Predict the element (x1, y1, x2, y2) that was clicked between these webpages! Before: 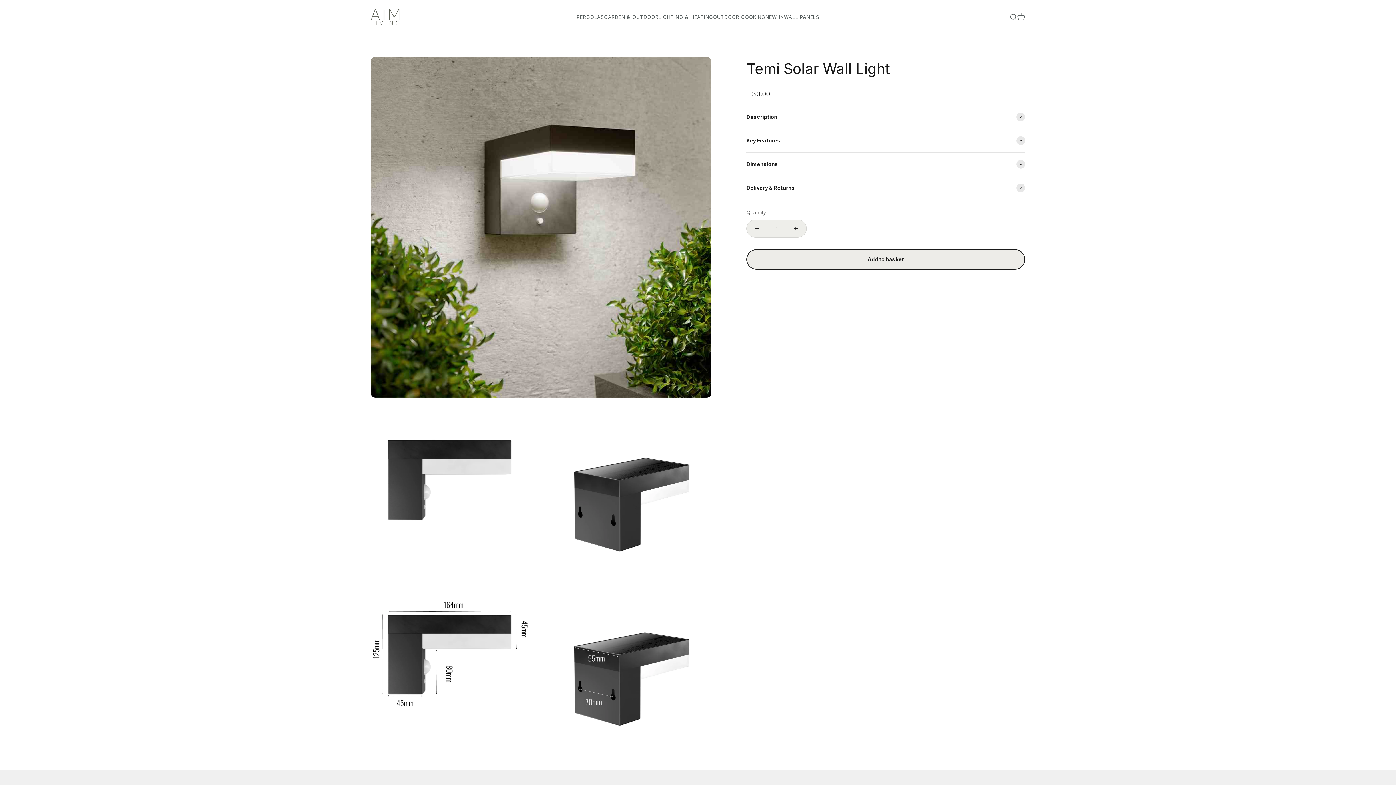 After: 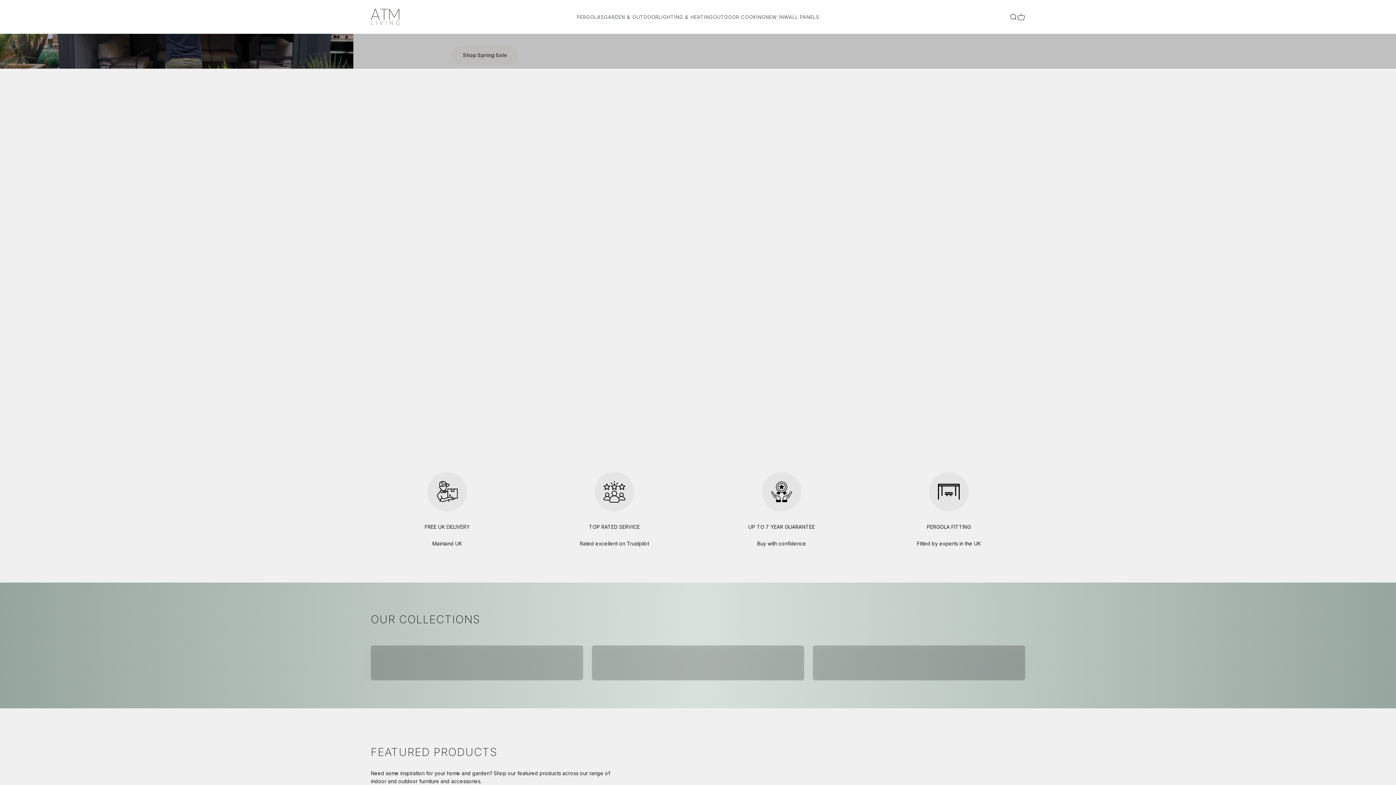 Action: label: ATM Living bbox: (370, 8, 400, 25)